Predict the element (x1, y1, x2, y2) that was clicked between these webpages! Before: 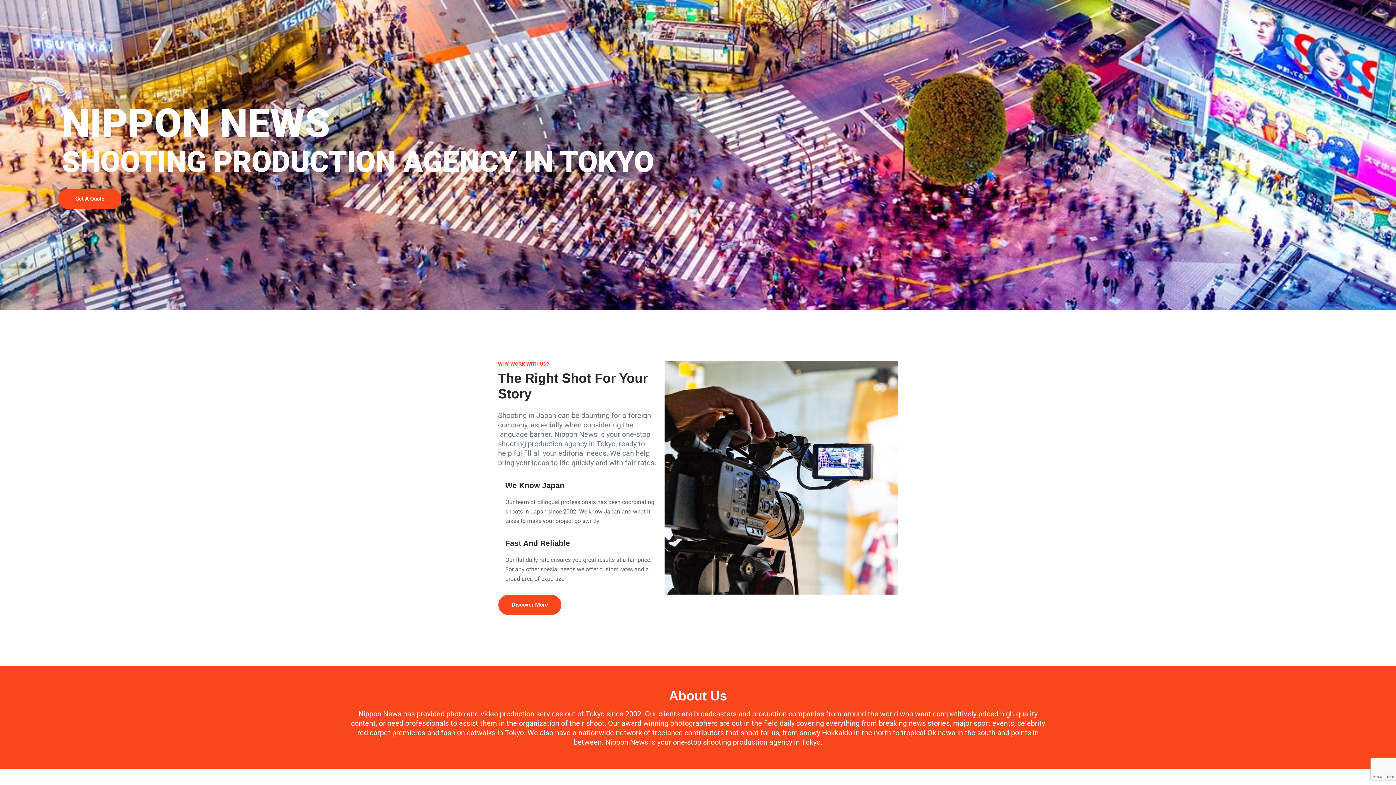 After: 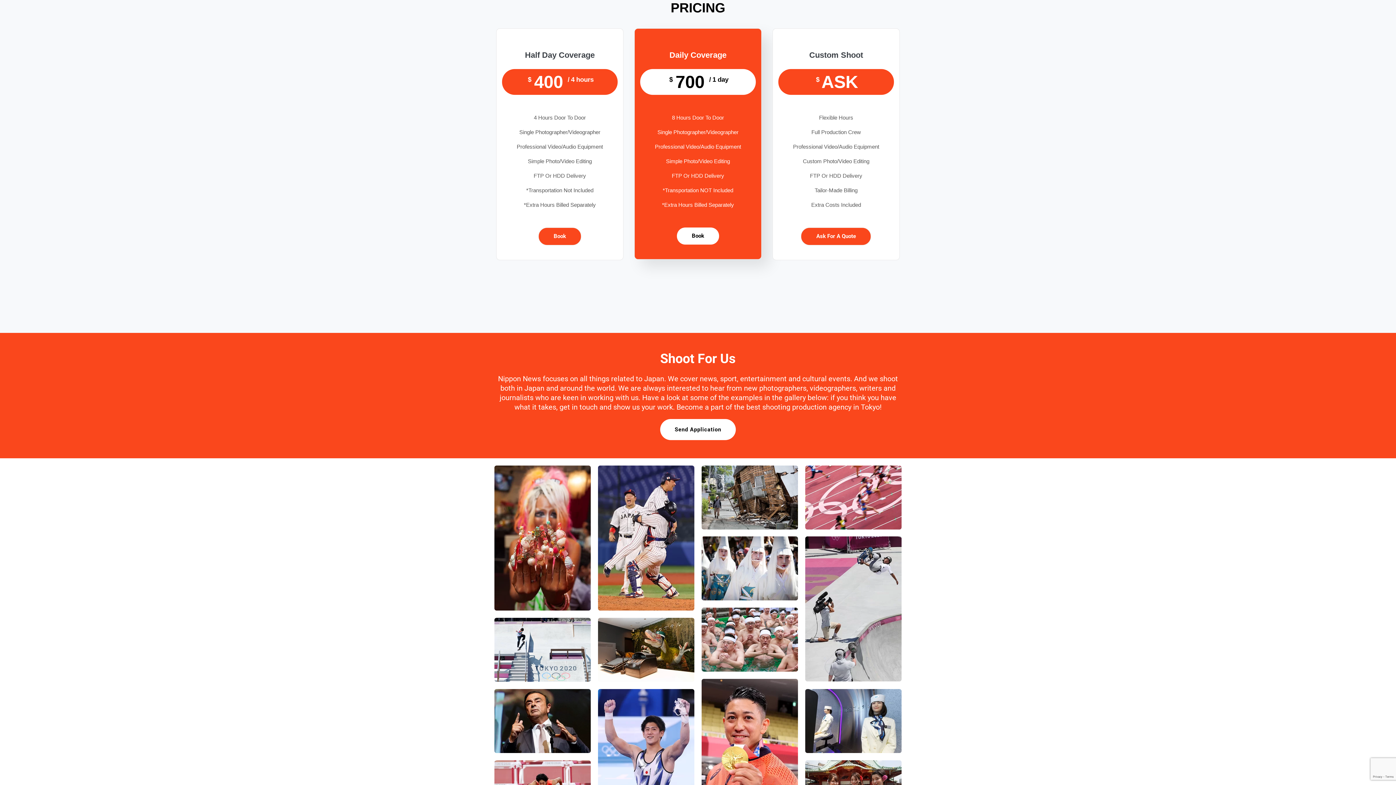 Action: bbox: (58, 188, 121, 208) label: Get A Quote